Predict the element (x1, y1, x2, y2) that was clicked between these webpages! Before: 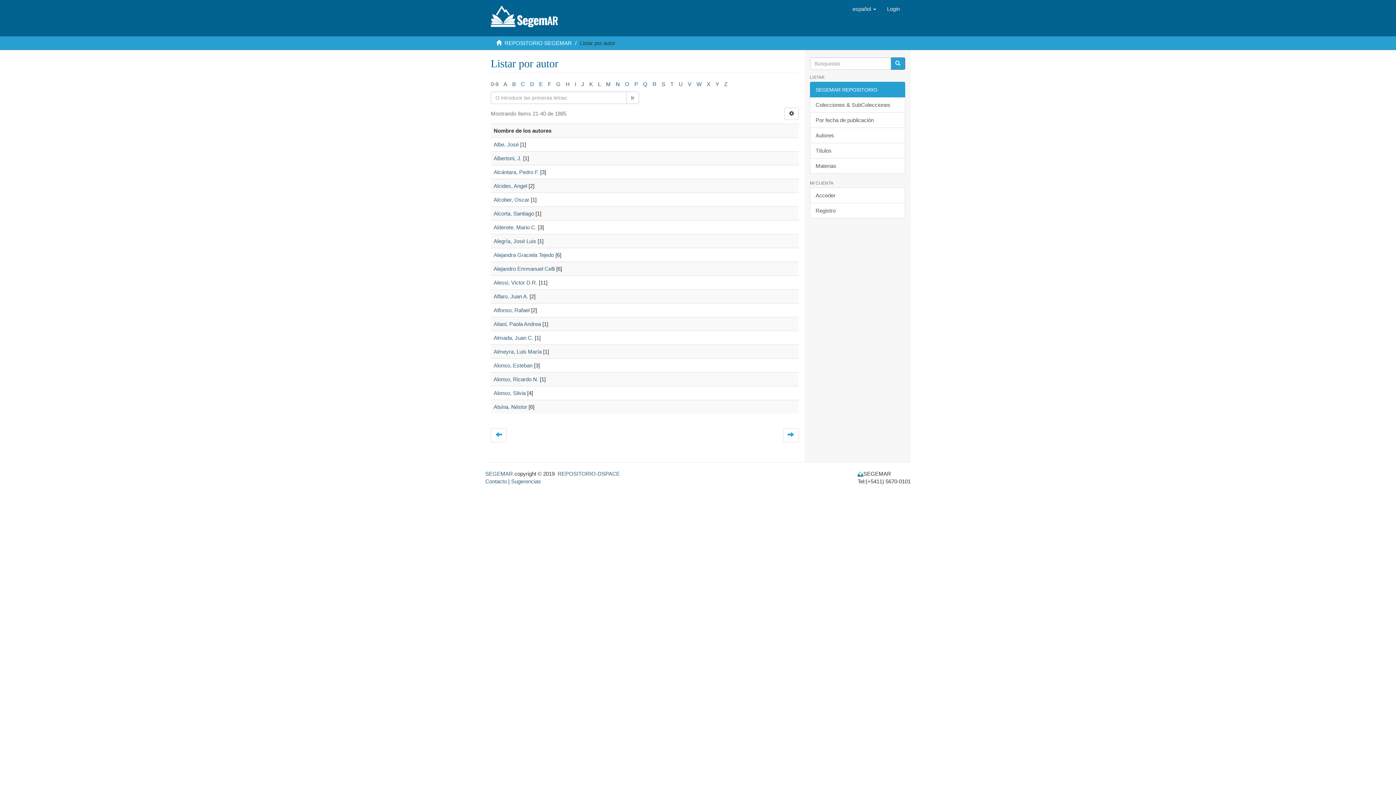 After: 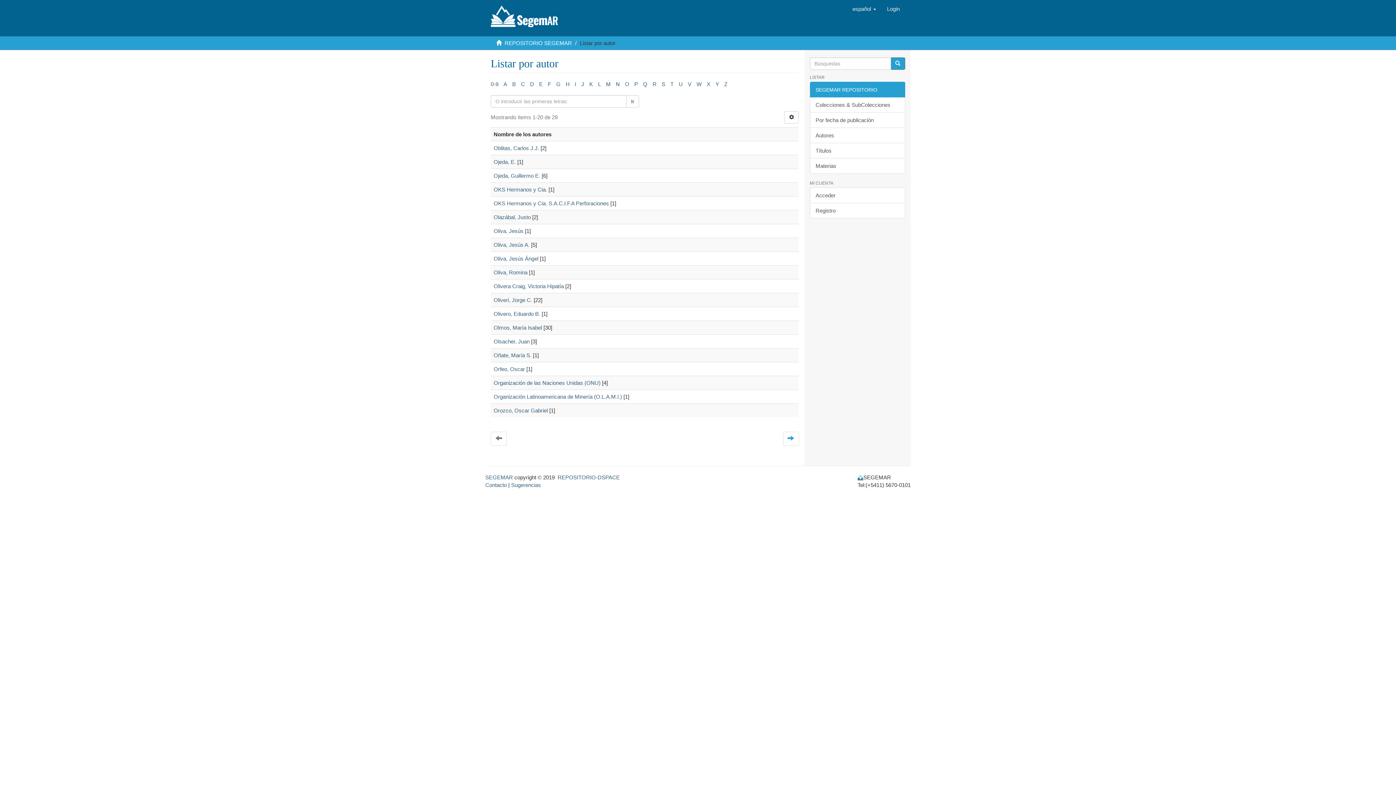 Action: label: O bbox: (625, 81, 629, 87)